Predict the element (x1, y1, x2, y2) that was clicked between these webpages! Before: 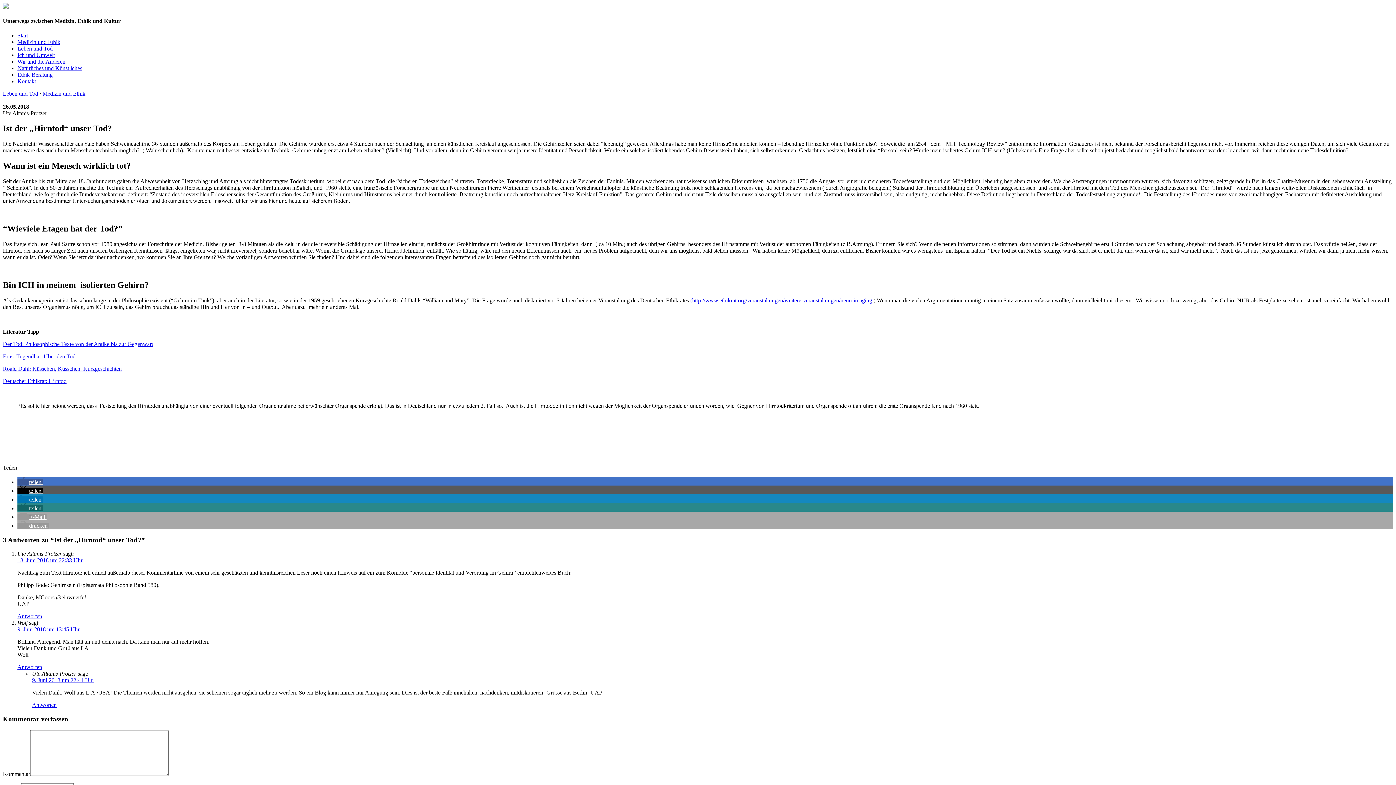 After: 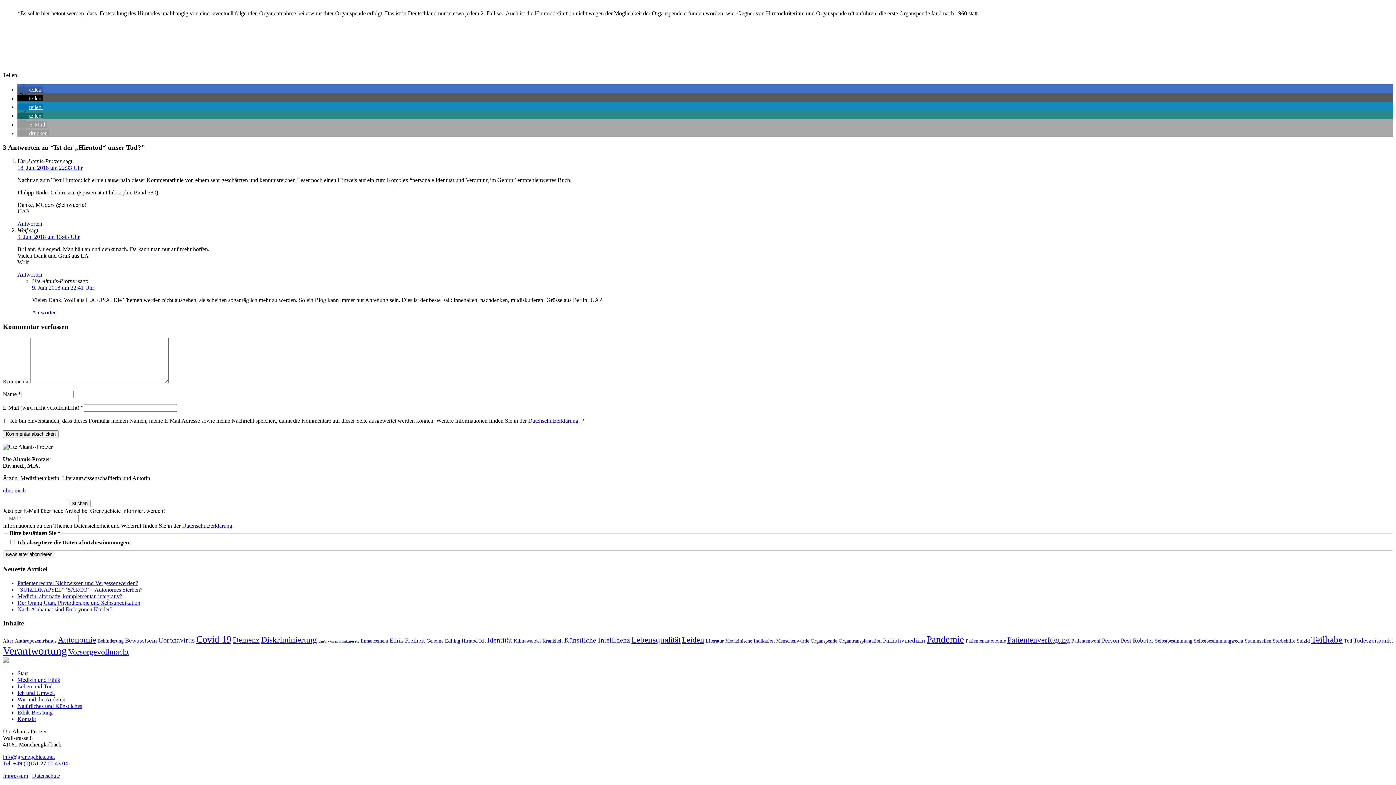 Action: bbox: (32, 702, 56, 708) label: Antworte auf Ute Altanis-Protzer